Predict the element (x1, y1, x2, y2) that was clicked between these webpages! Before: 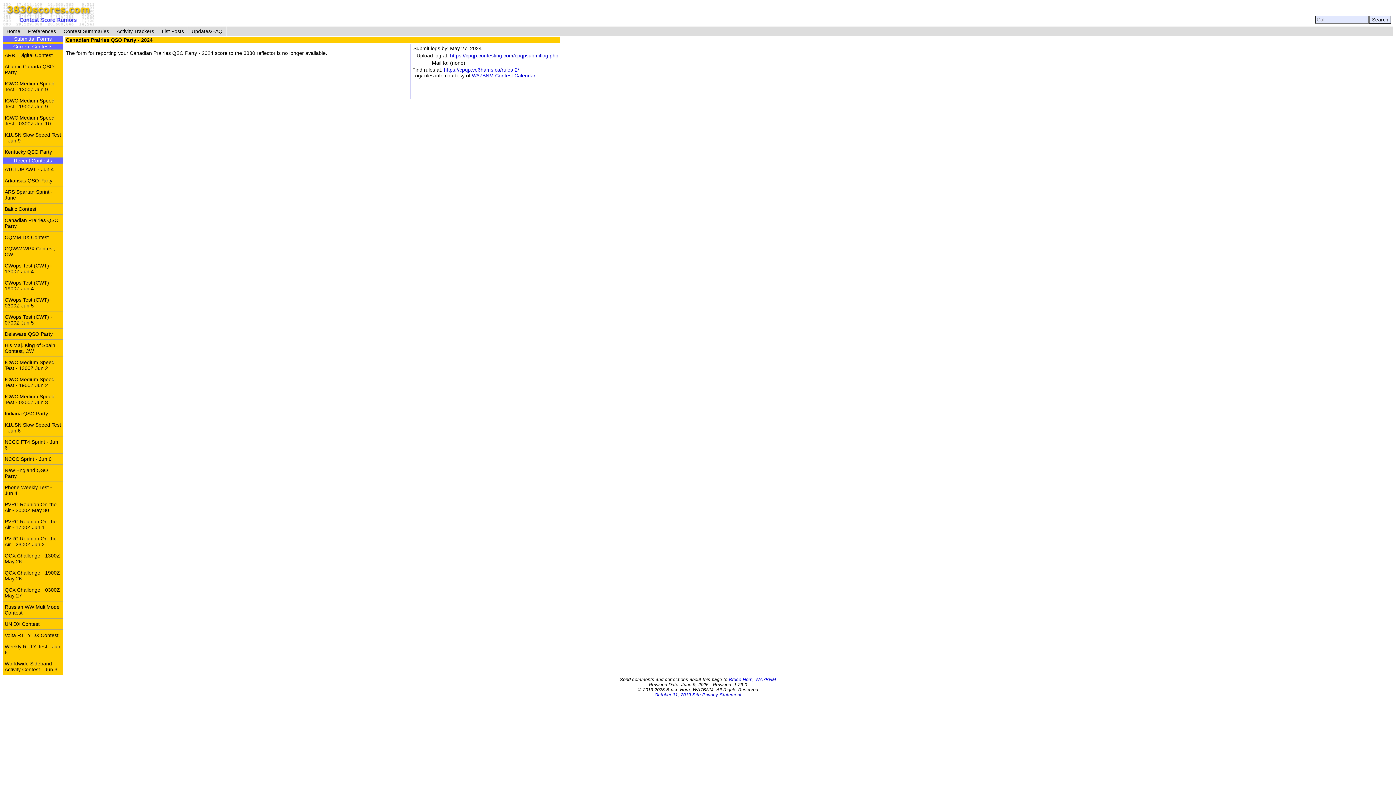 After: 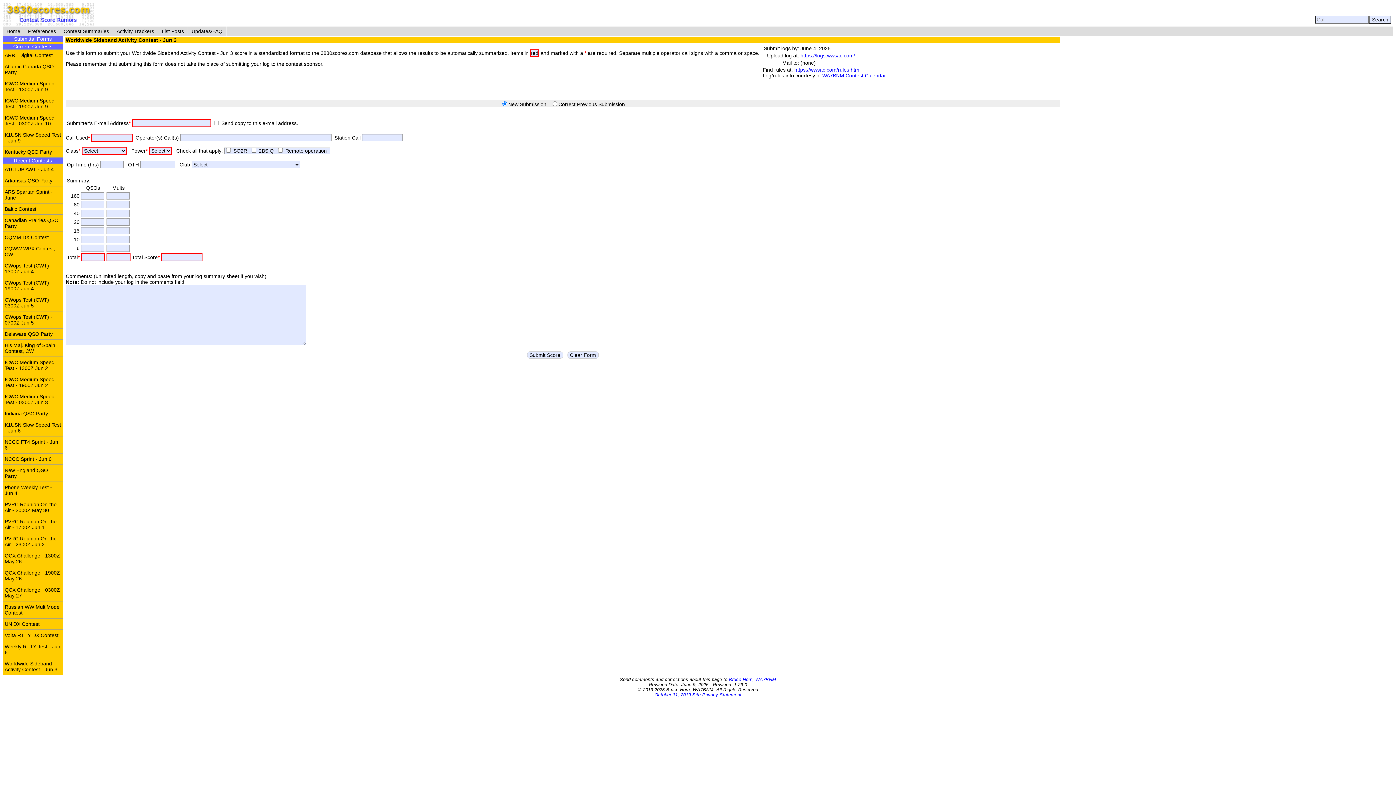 Action: bbox: (2, 658, 62, 675) label: Worldwide Sideband Activity Contest - Jun 3